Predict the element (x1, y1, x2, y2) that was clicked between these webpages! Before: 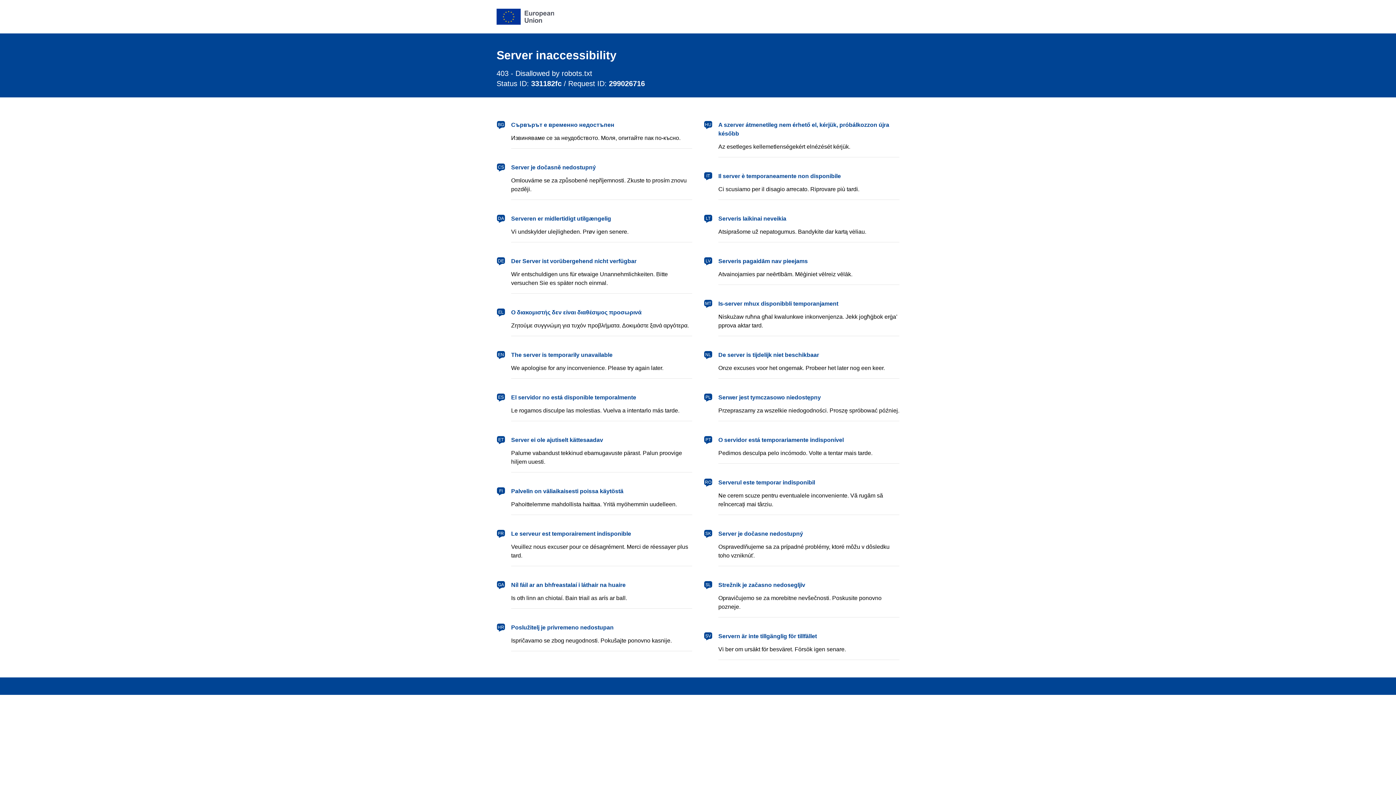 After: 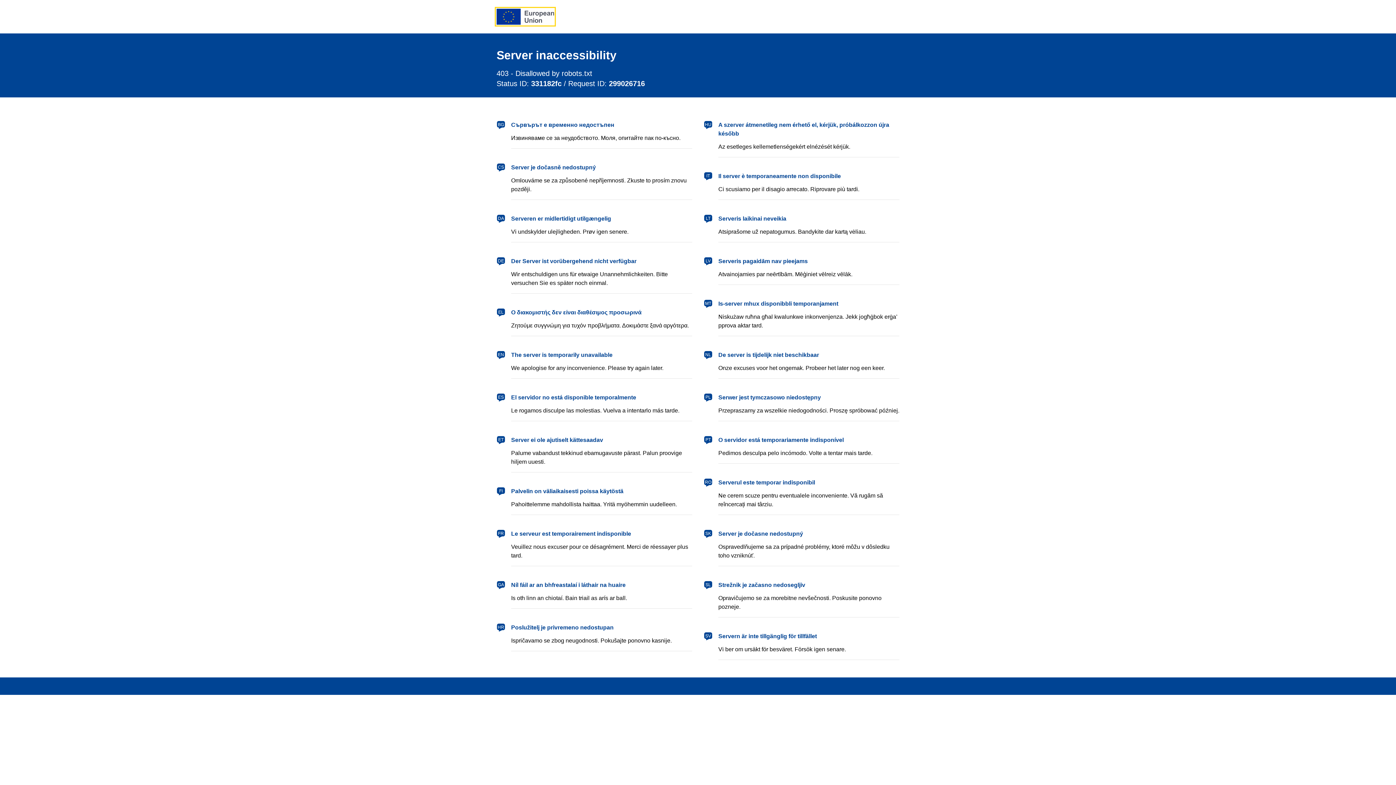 Action: label: European Union bbox: (496, 8, 554, 24)